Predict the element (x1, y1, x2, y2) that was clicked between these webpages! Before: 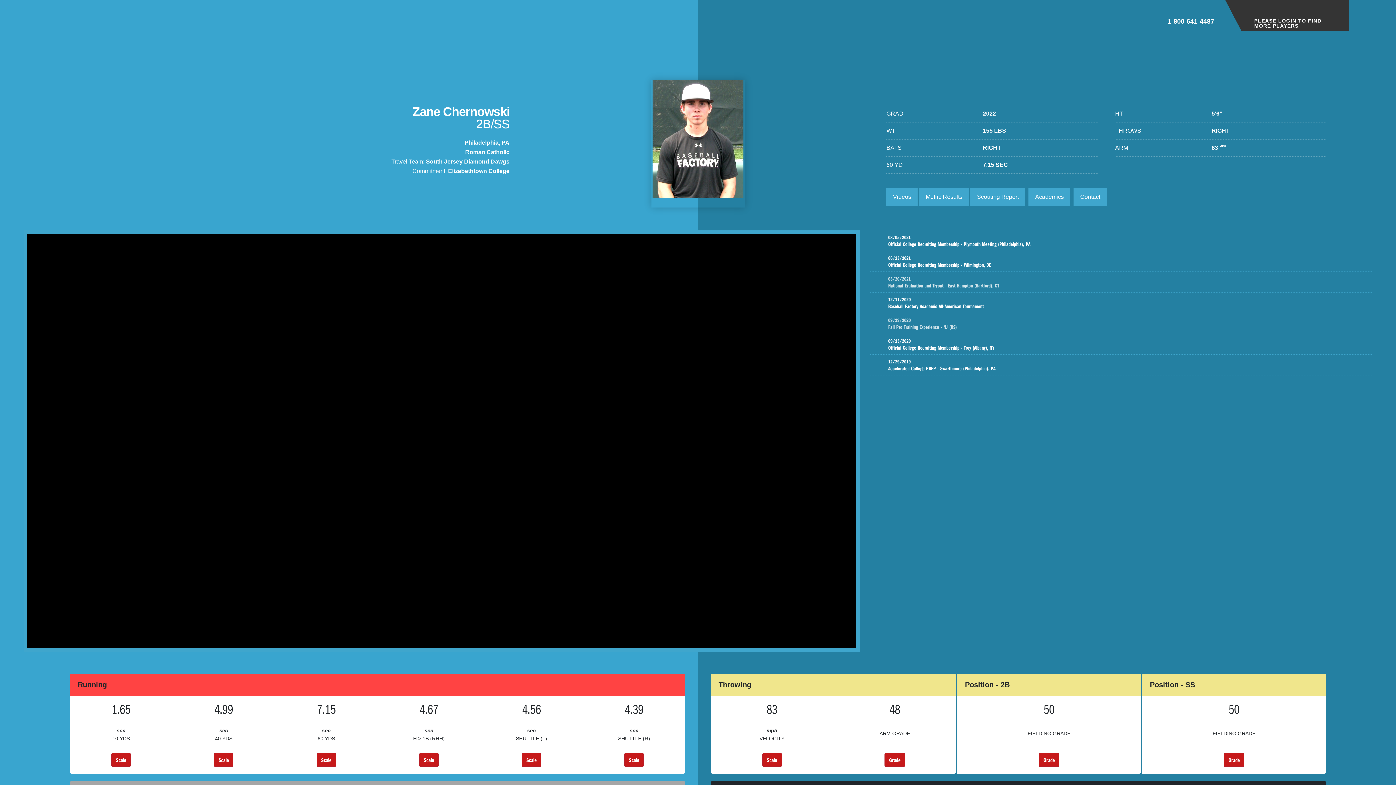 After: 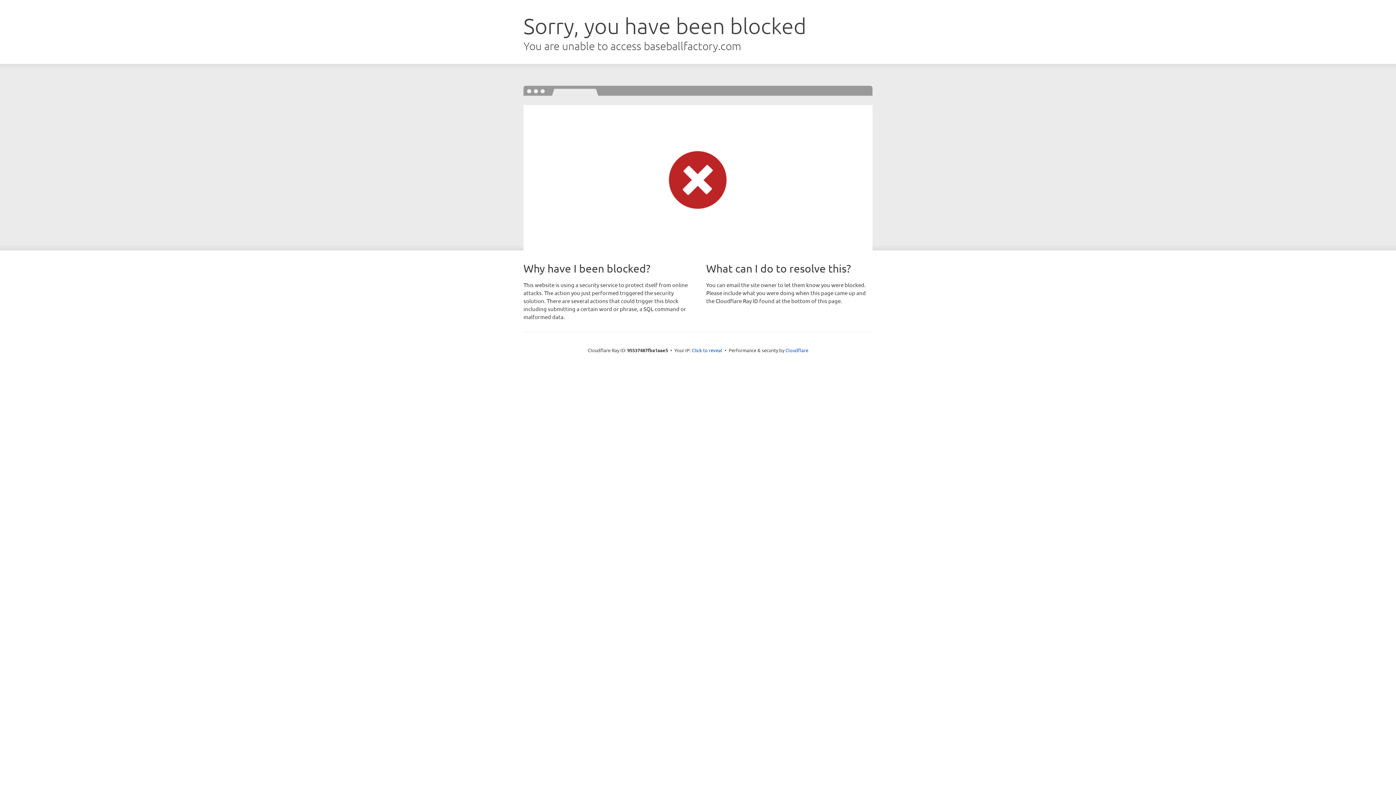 Action: bbox: (18, 18, 99, 42)